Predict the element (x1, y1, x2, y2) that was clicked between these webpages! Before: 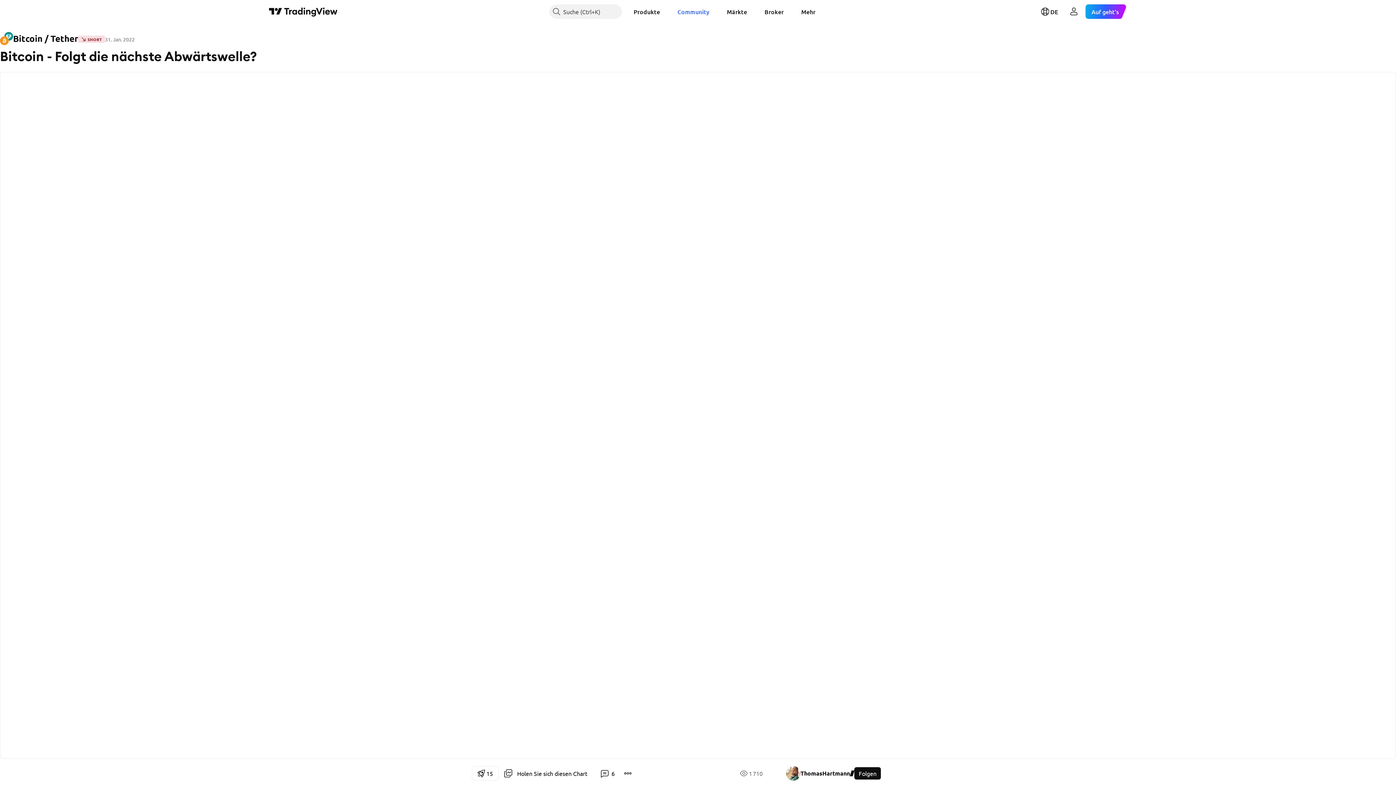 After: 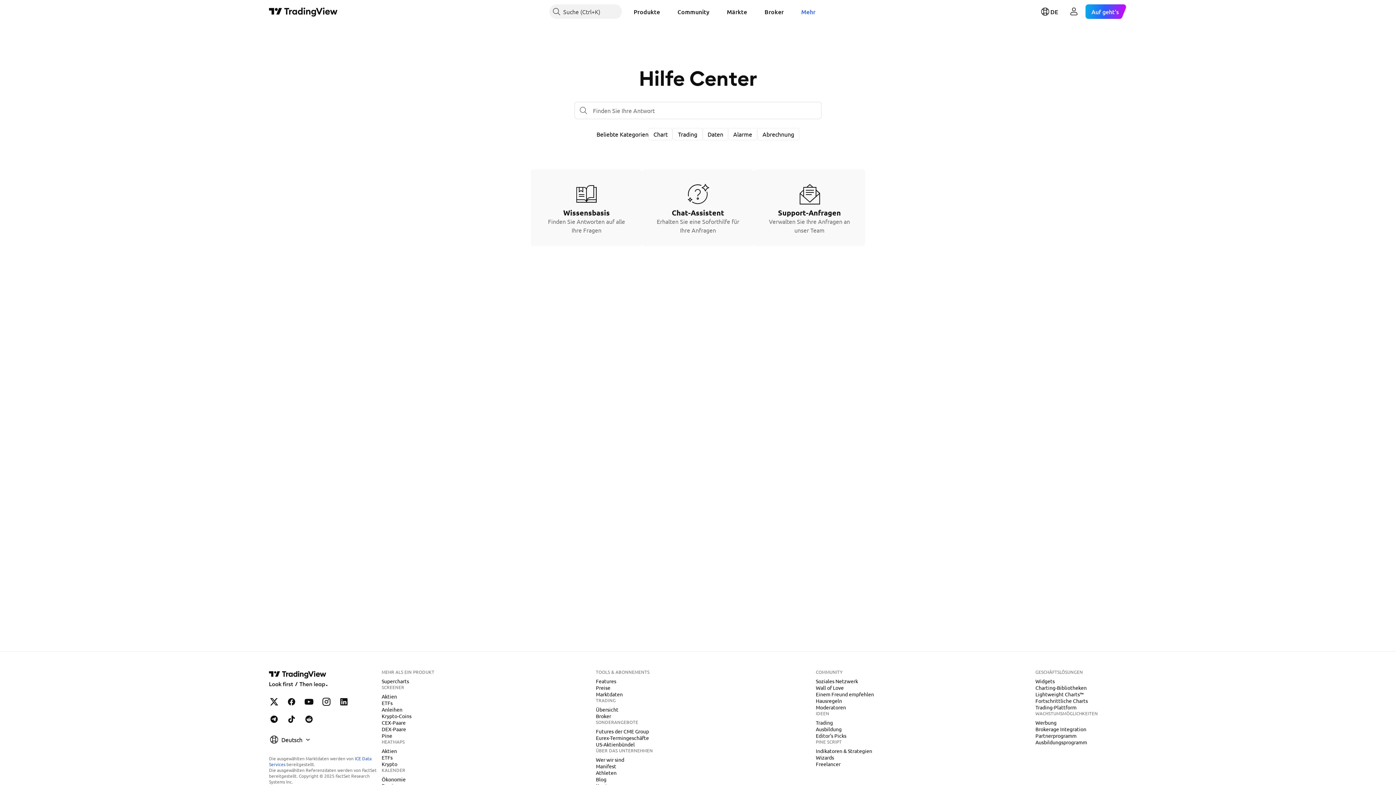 Action: label: Mehr bbox: (795, 4, 821, 18)